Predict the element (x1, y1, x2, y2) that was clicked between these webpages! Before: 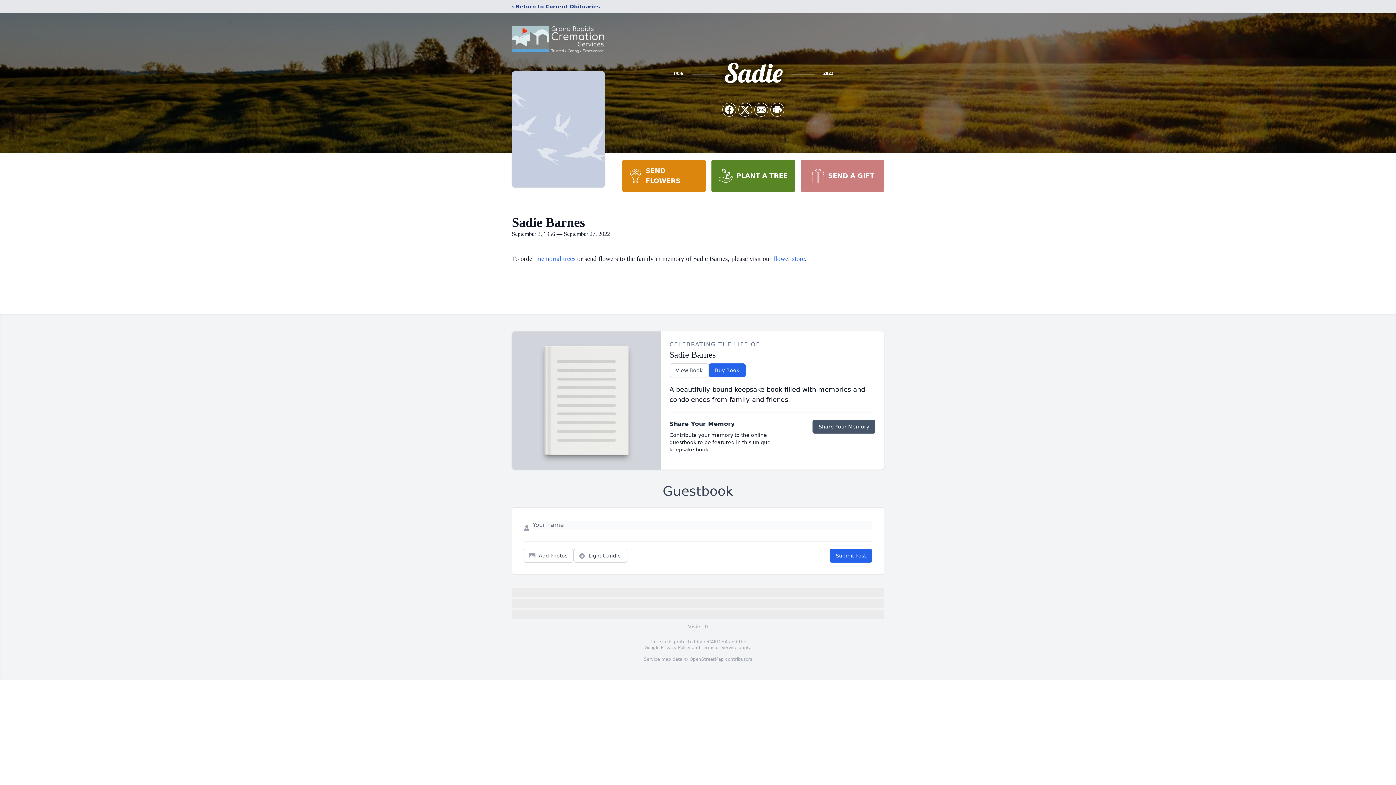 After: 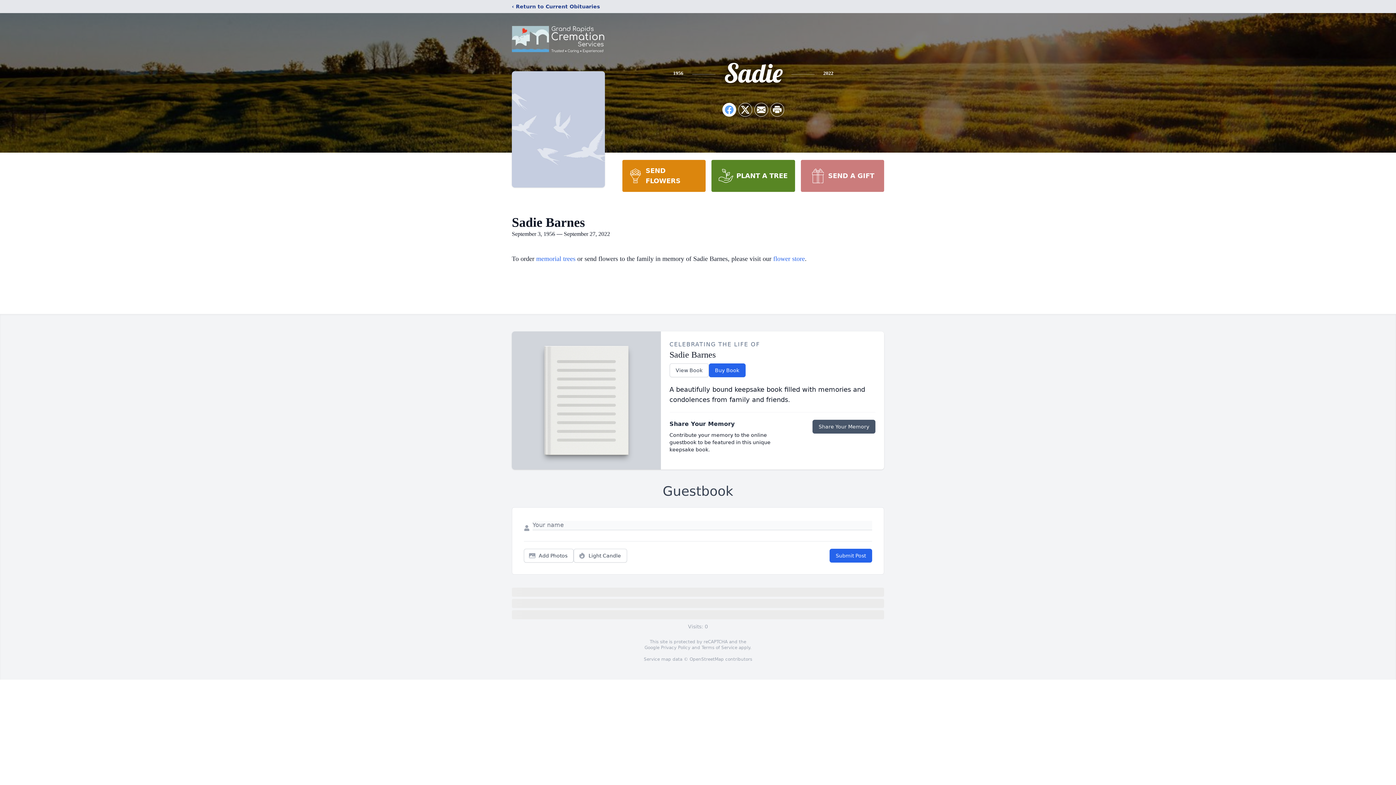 Action: label: Share on Facebook bbox: (722, 103, 736, 116)